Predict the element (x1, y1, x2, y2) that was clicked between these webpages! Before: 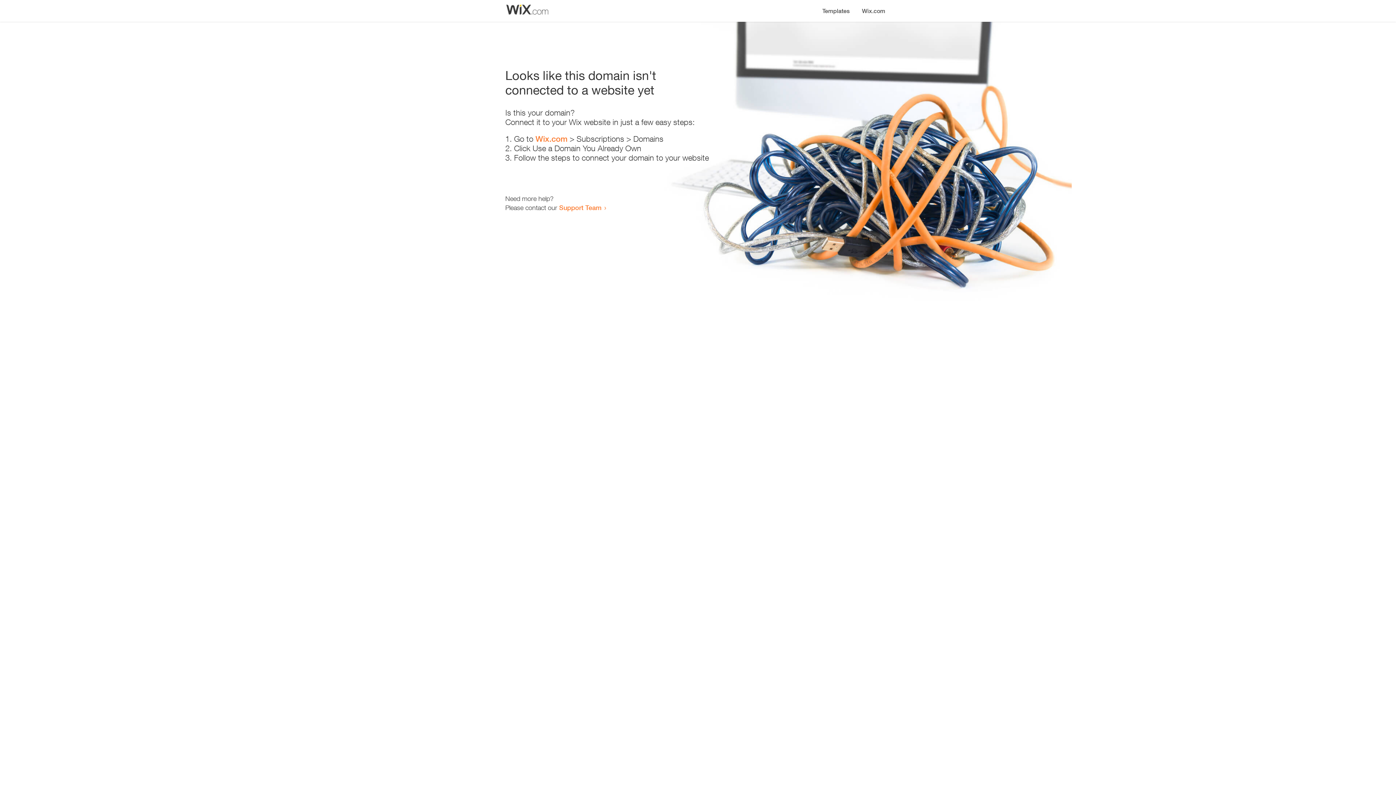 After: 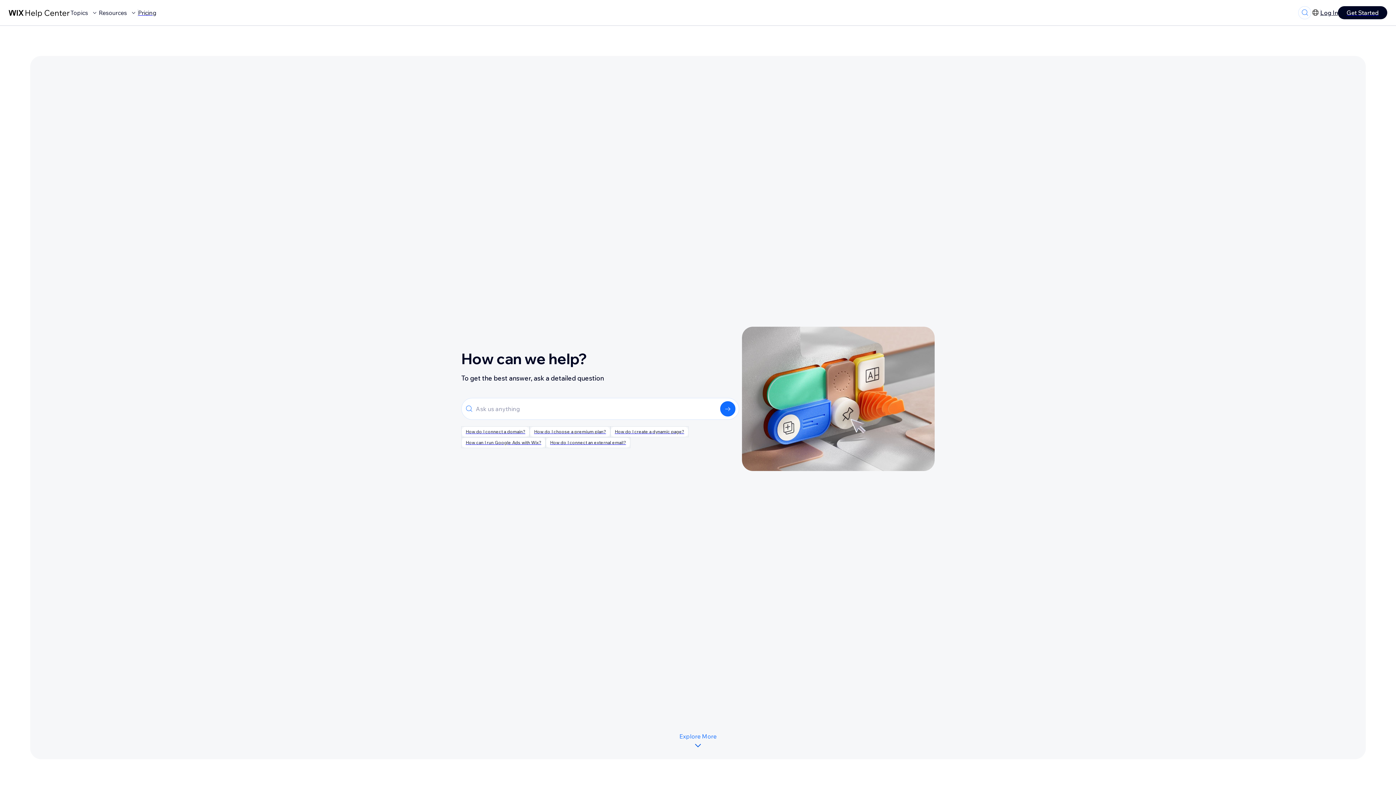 Action: label: Support Team bbox: (559, 203, 601, 211)